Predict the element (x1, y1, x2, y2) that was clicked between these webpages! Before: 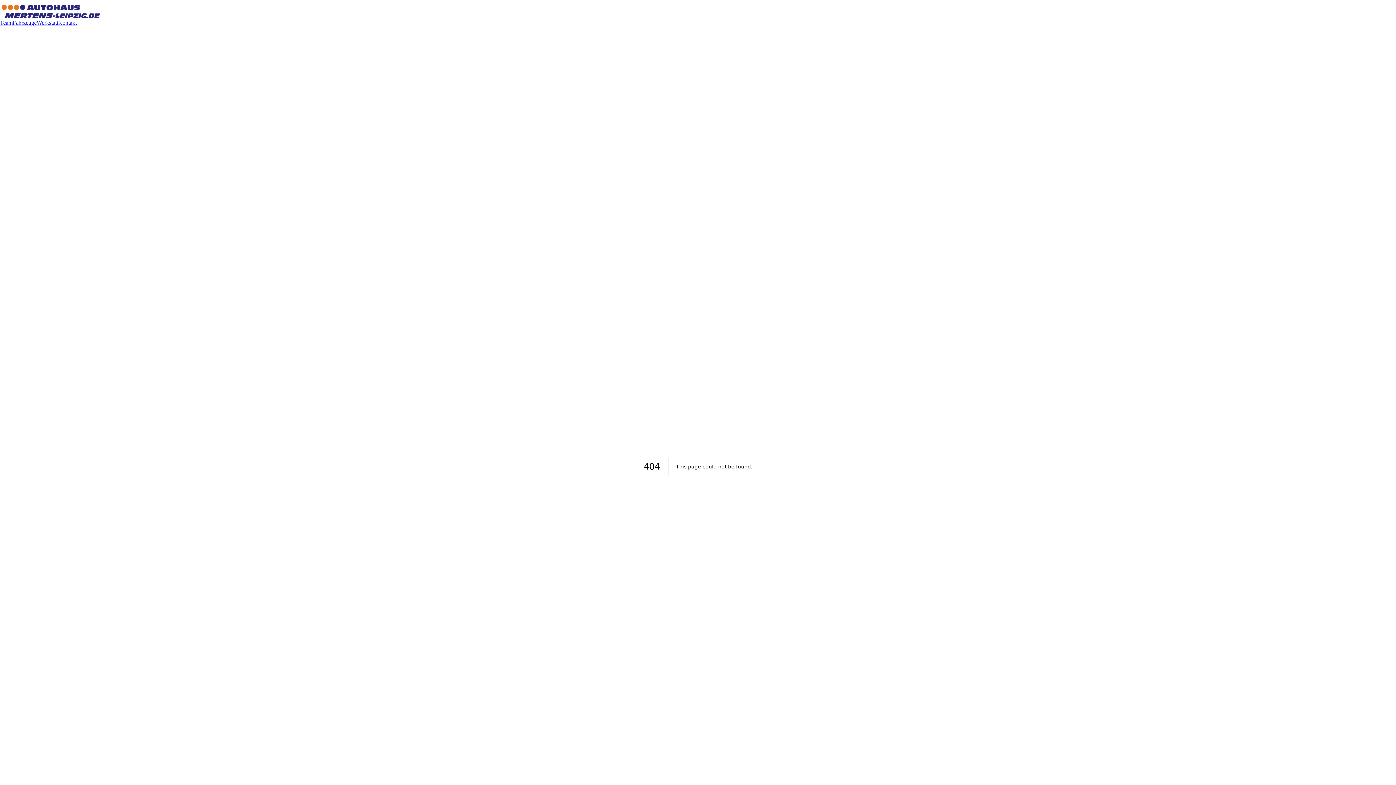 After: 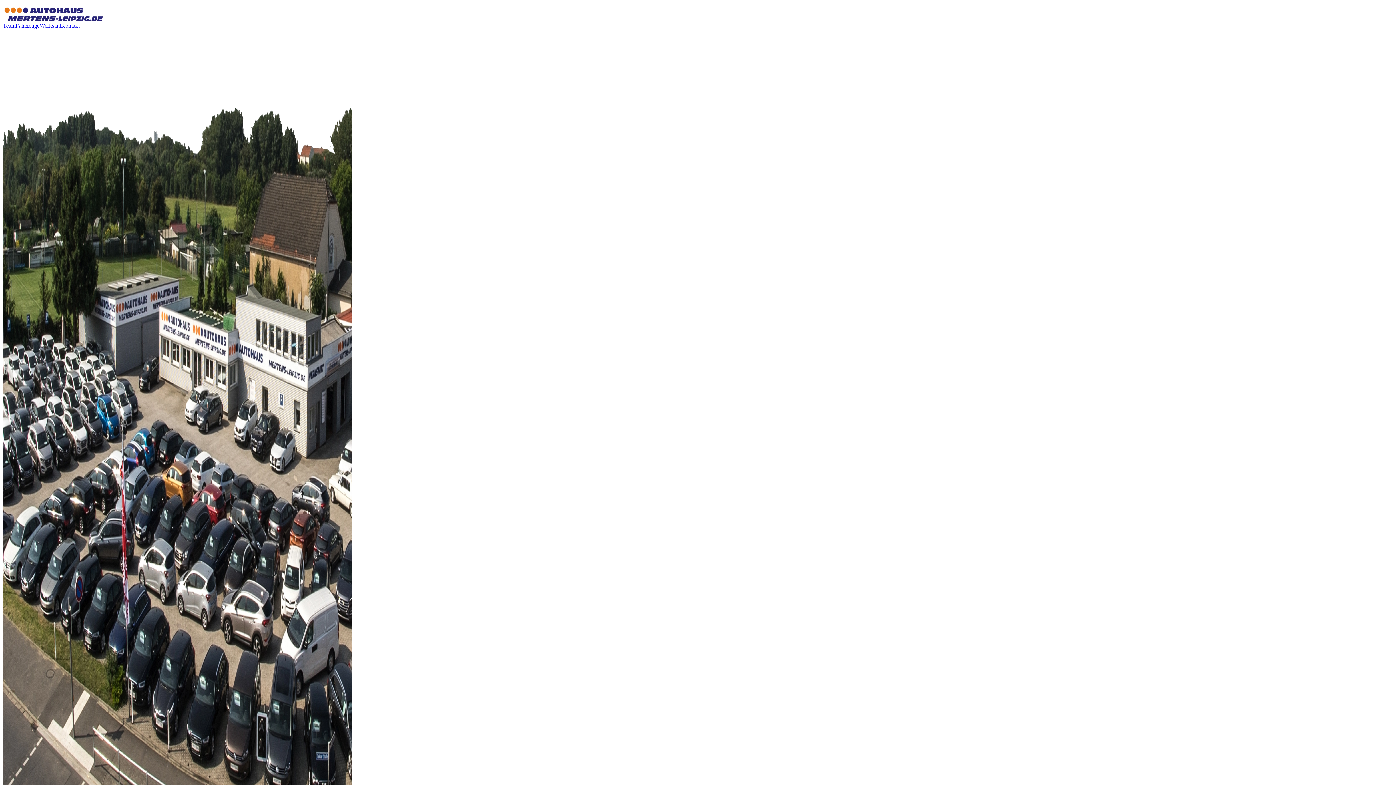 Action: bbox: (0, 13, 101, 19)